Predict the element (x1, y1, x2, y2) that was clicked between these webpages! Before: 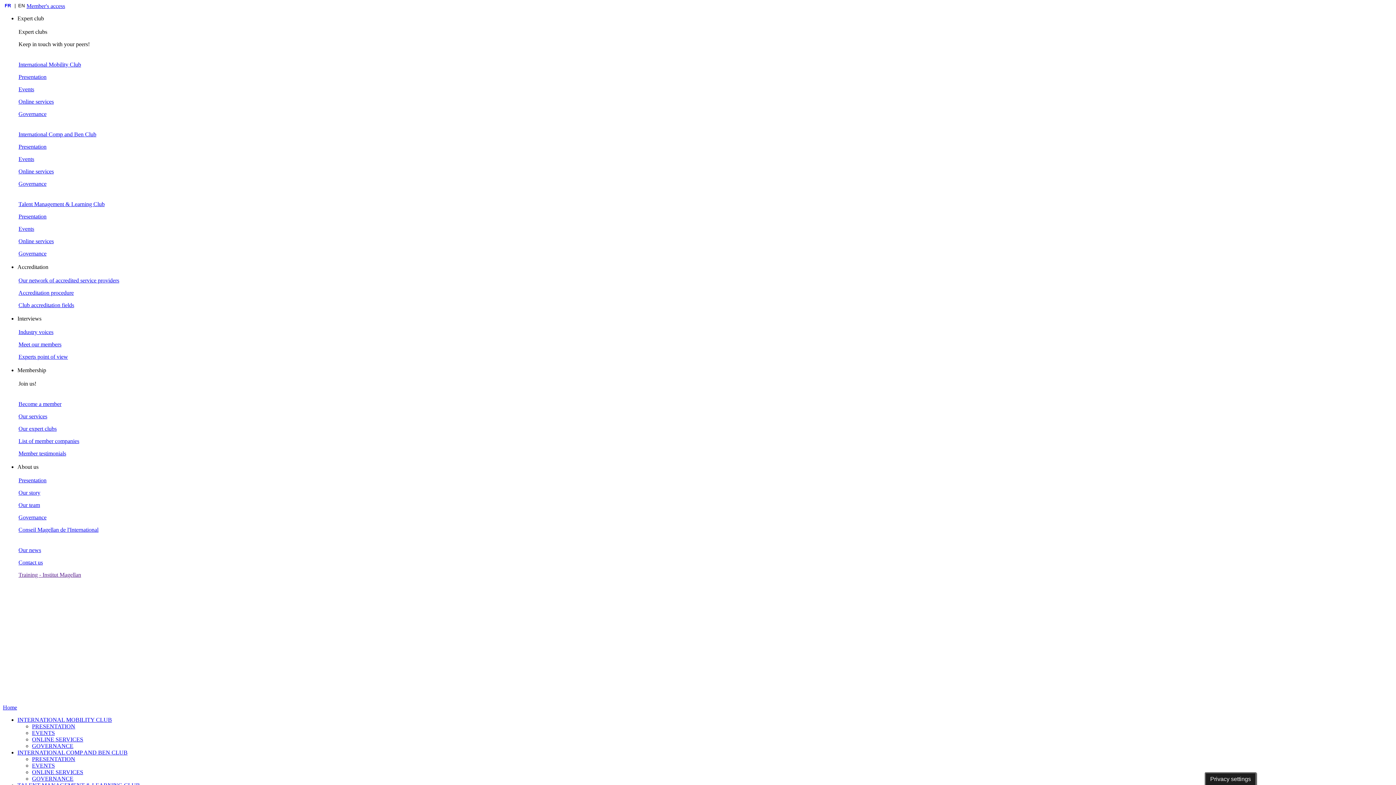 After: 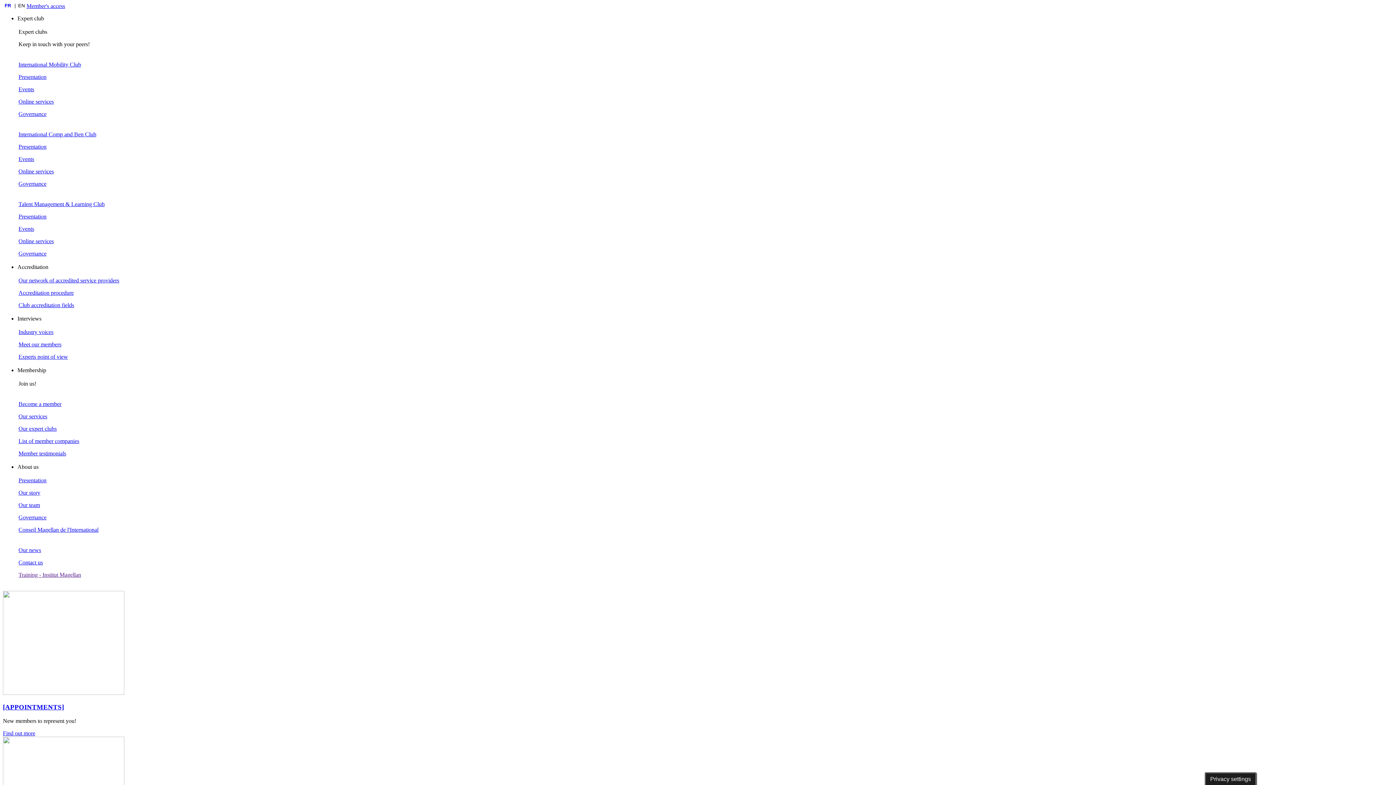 Action: label: Home bbox: (2, 704, 17, 710)